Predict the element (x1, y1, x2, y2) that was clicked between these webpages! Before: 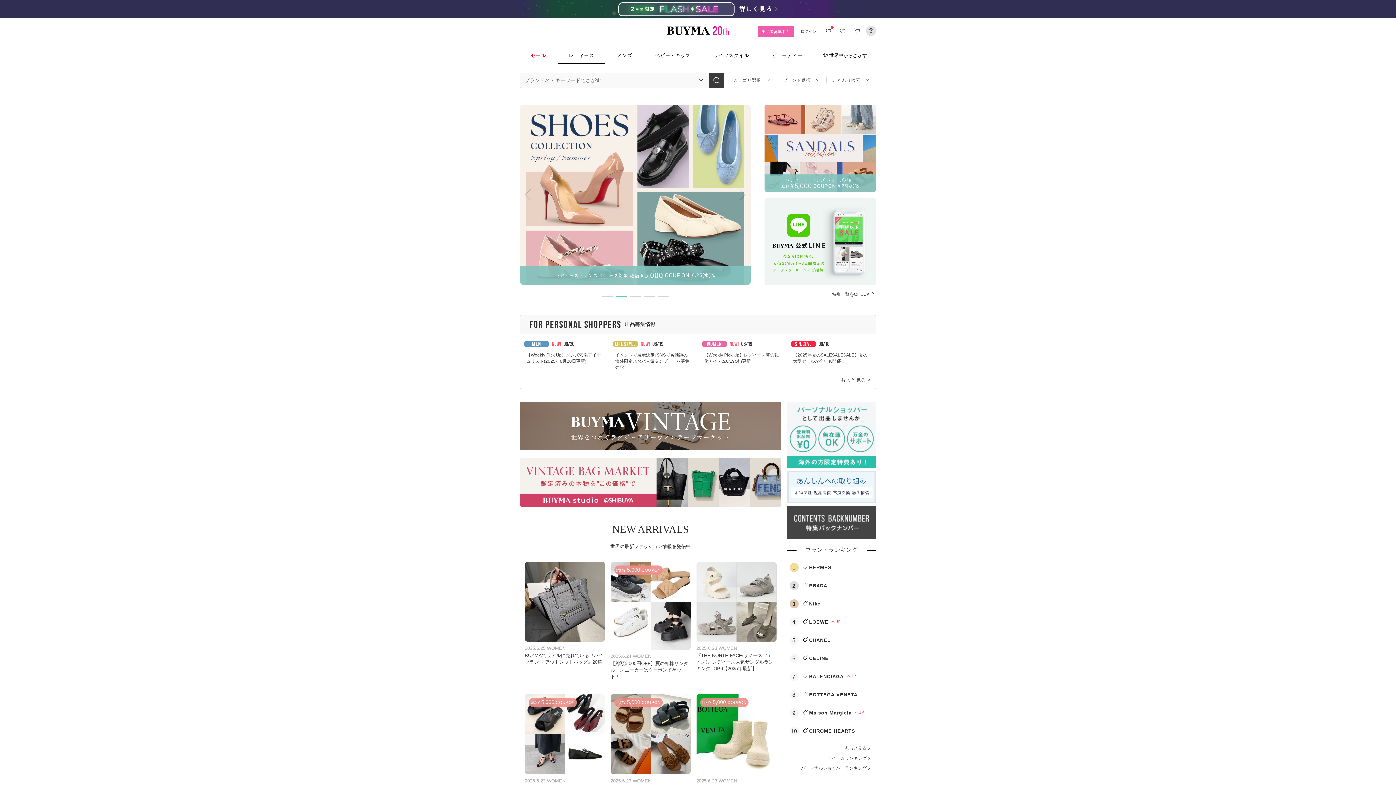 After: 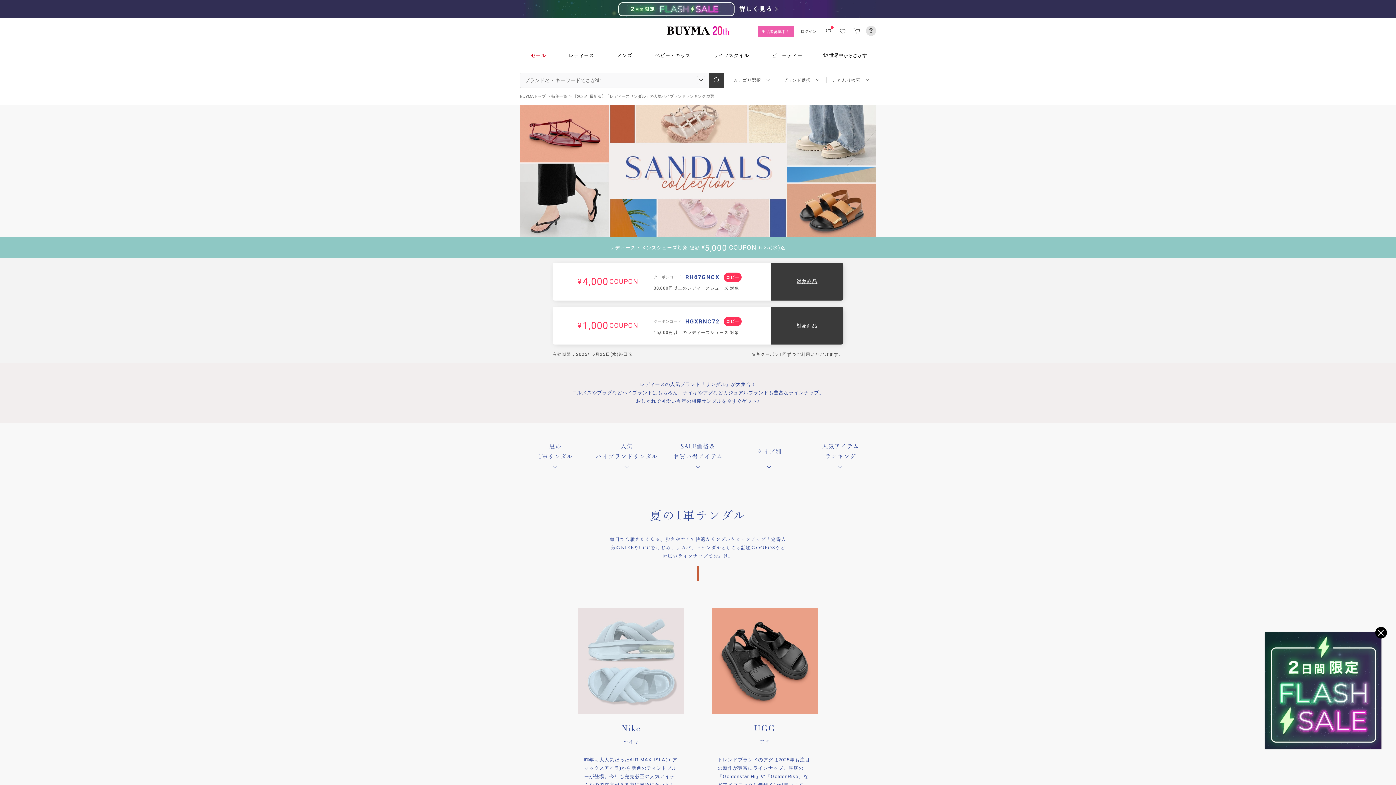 Action: bbox: (764, 104, 876, 192) label: レディース・メンズ シューズ対象
総額
¥
5,000
COUPON
6.25(水)迄